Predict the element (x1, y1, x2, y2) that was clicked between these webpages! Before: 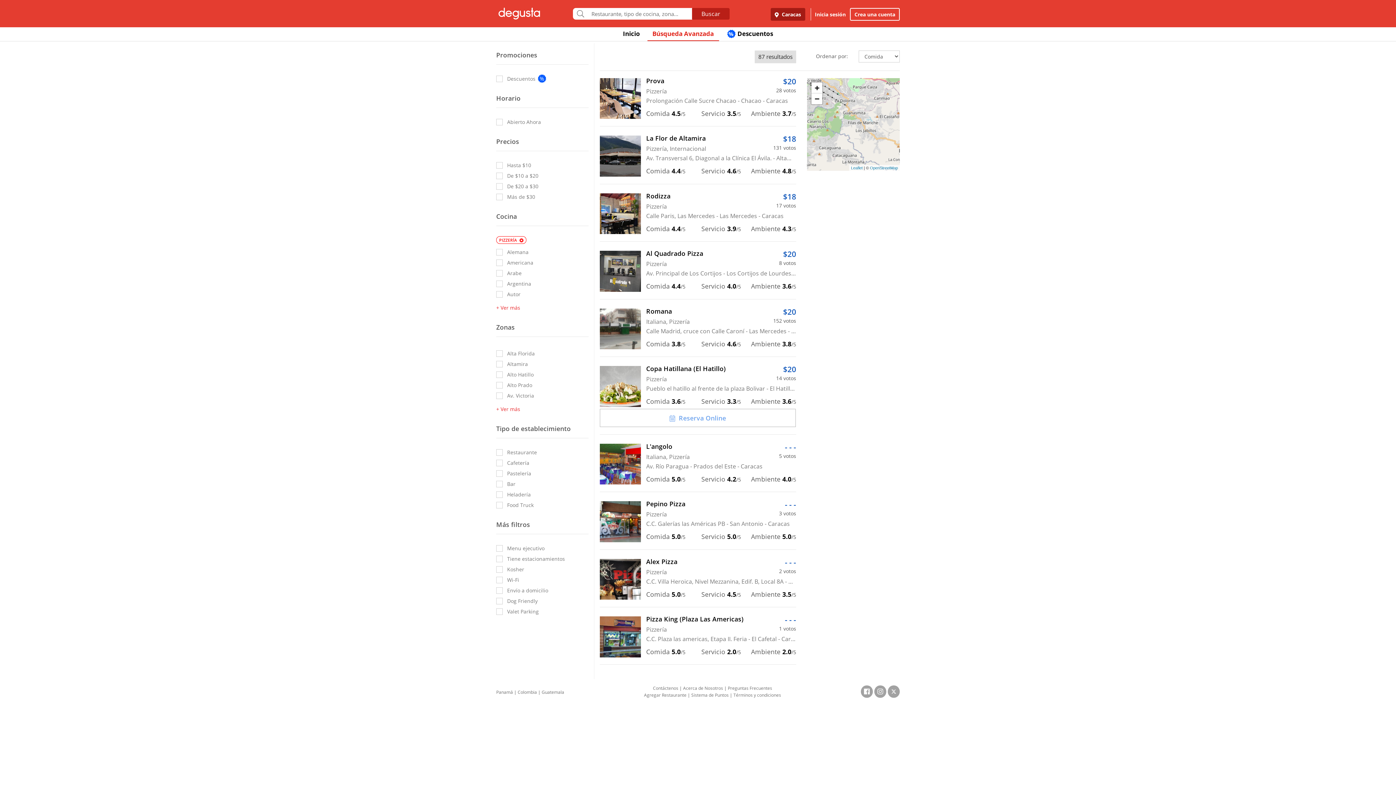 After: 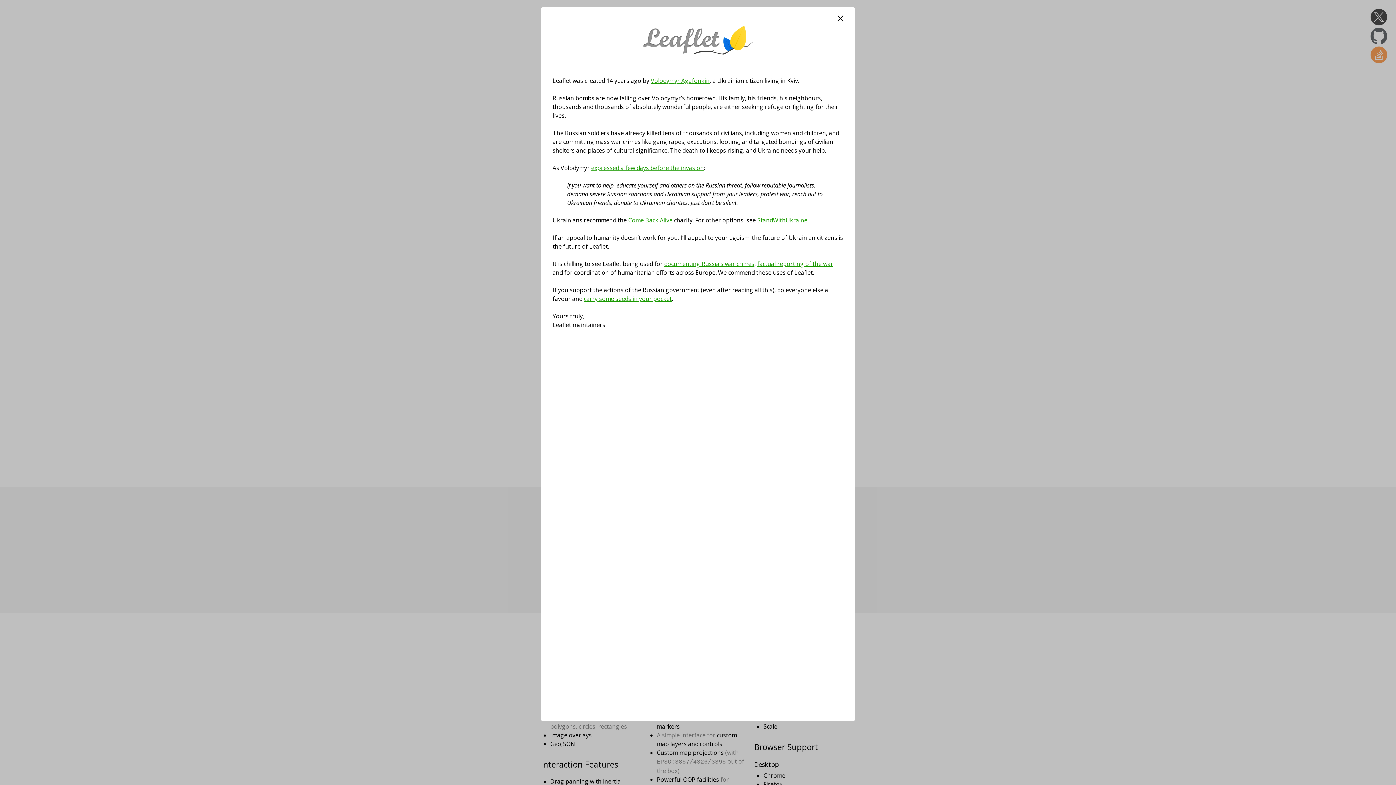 Action: label: Leaflet bbox: (851, 165, 862, 170)